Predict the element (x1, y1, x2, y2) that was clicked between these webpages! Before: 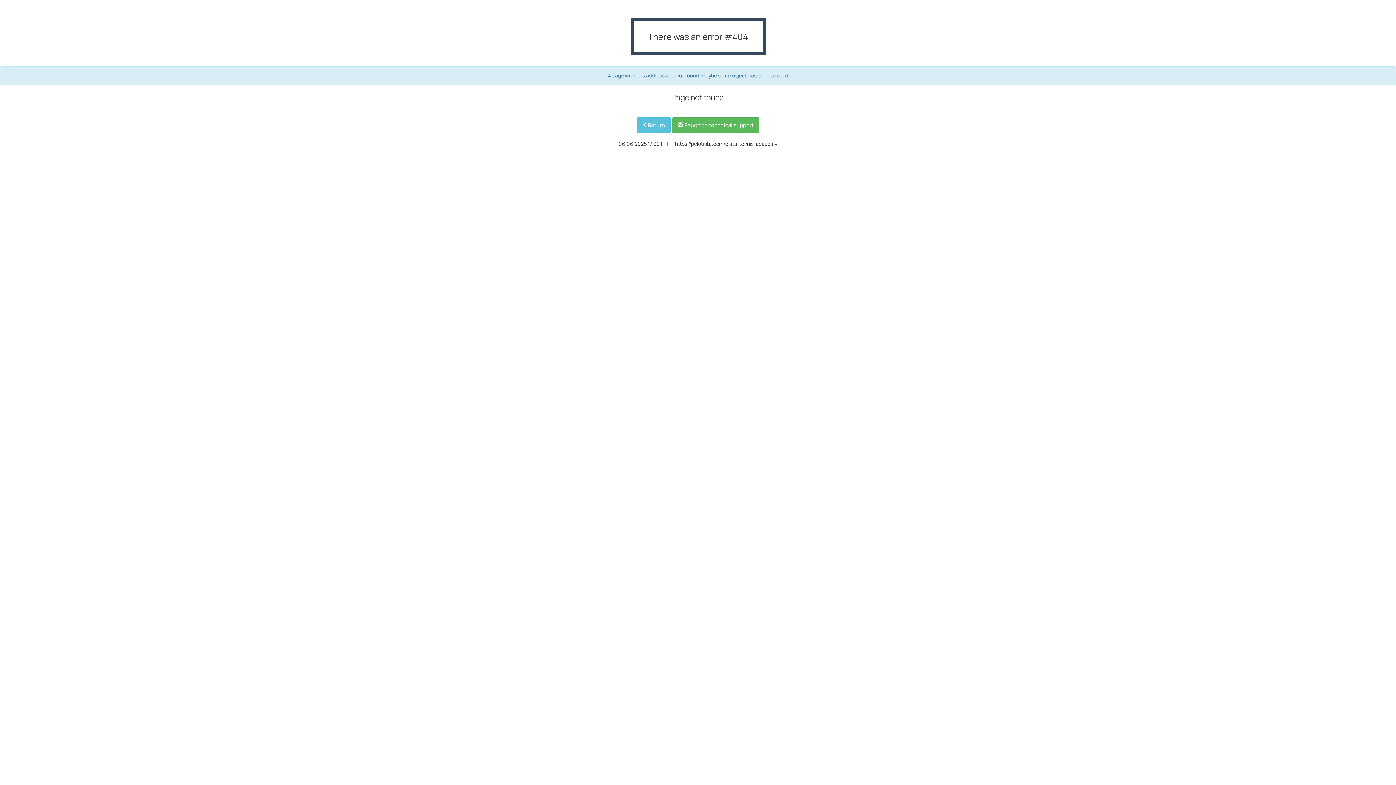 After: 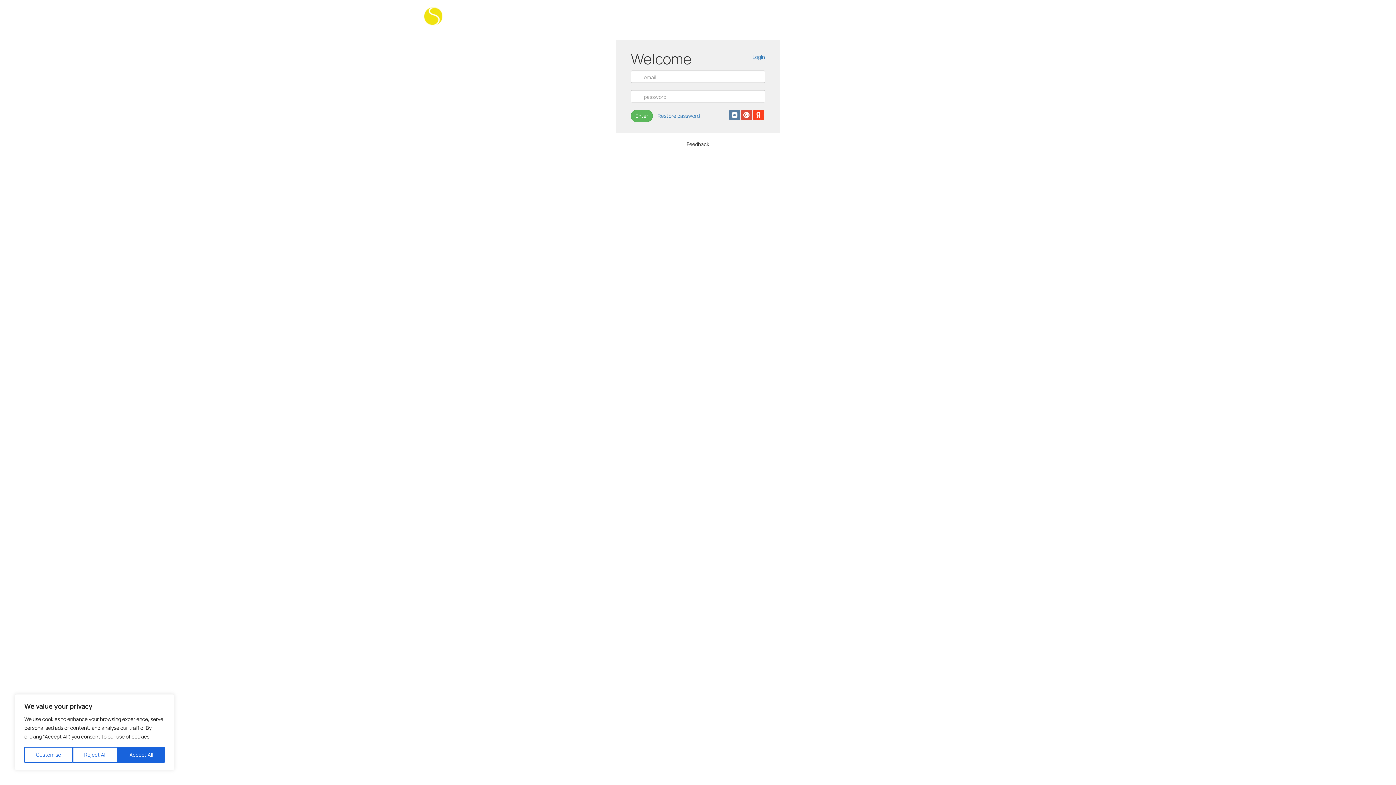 Action: bbox: (636, 117, 670, 133) label: Return